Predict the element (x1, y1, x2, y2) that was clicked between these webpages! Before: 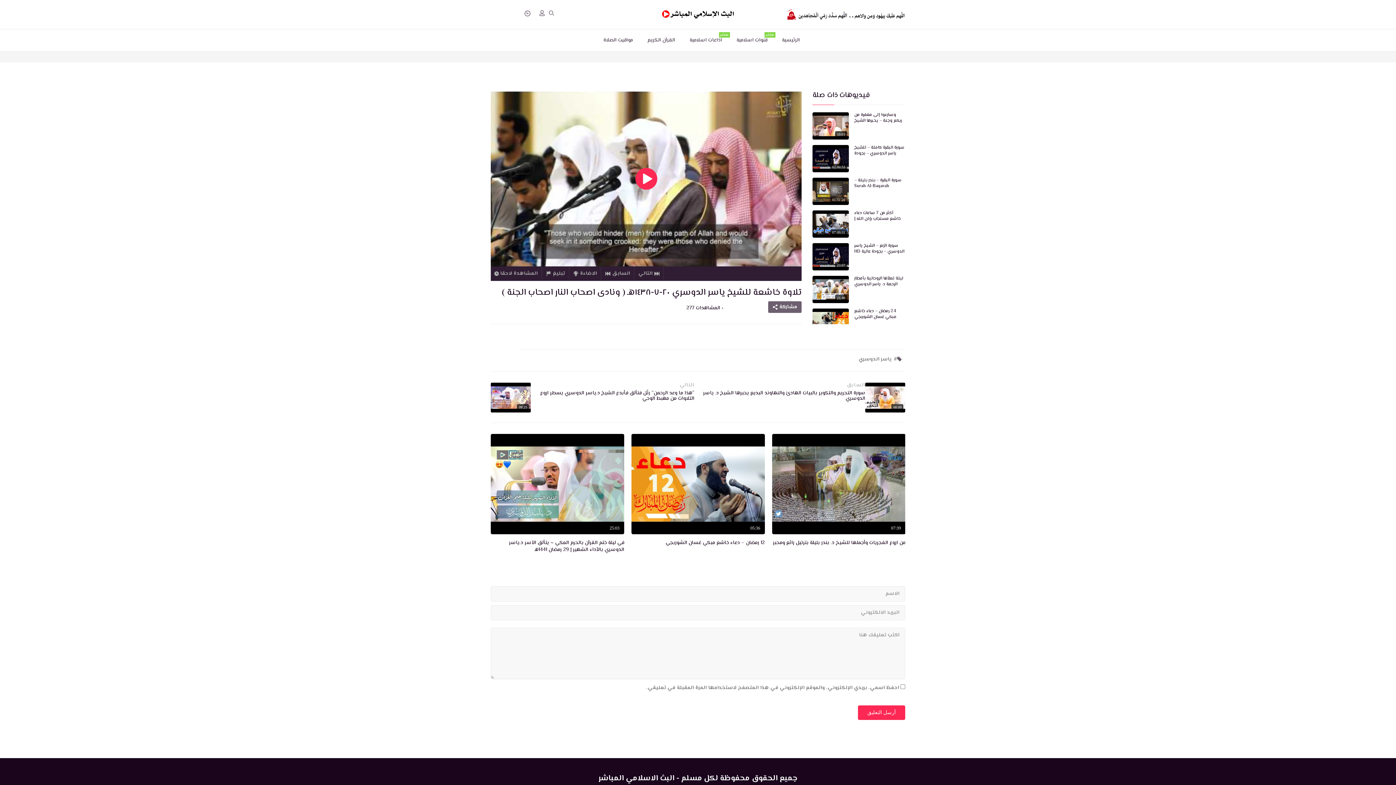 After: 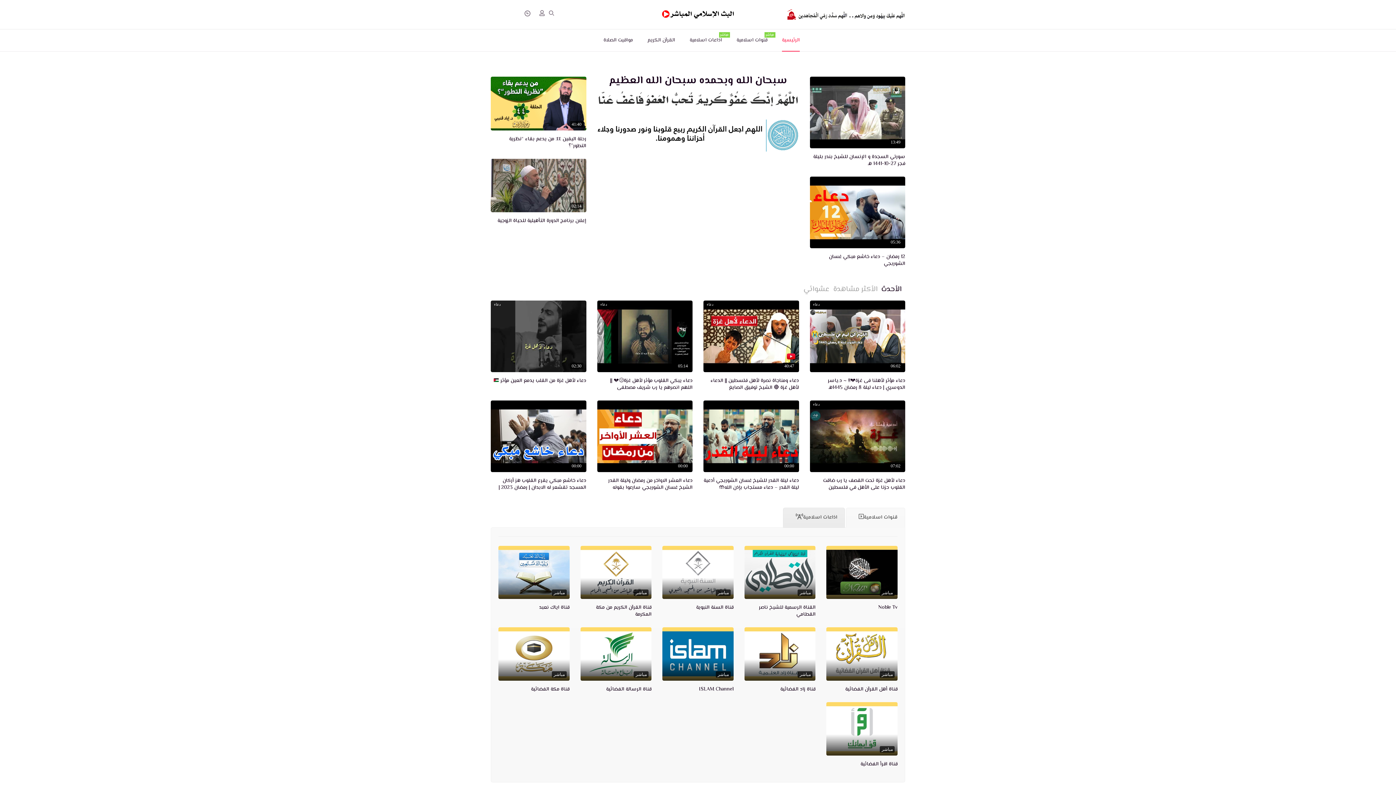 Action: label: الرئيسية bbox: (774, 29, 807, 51)